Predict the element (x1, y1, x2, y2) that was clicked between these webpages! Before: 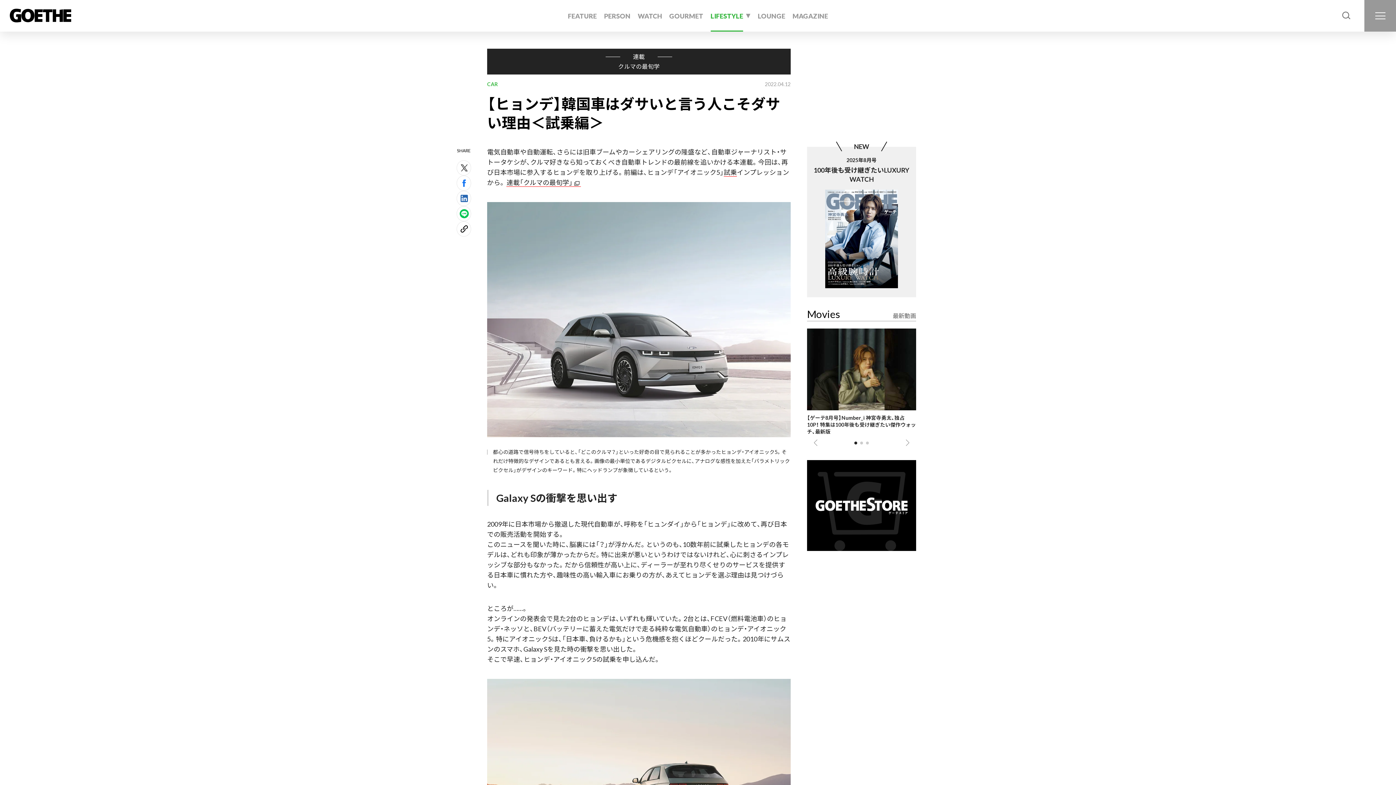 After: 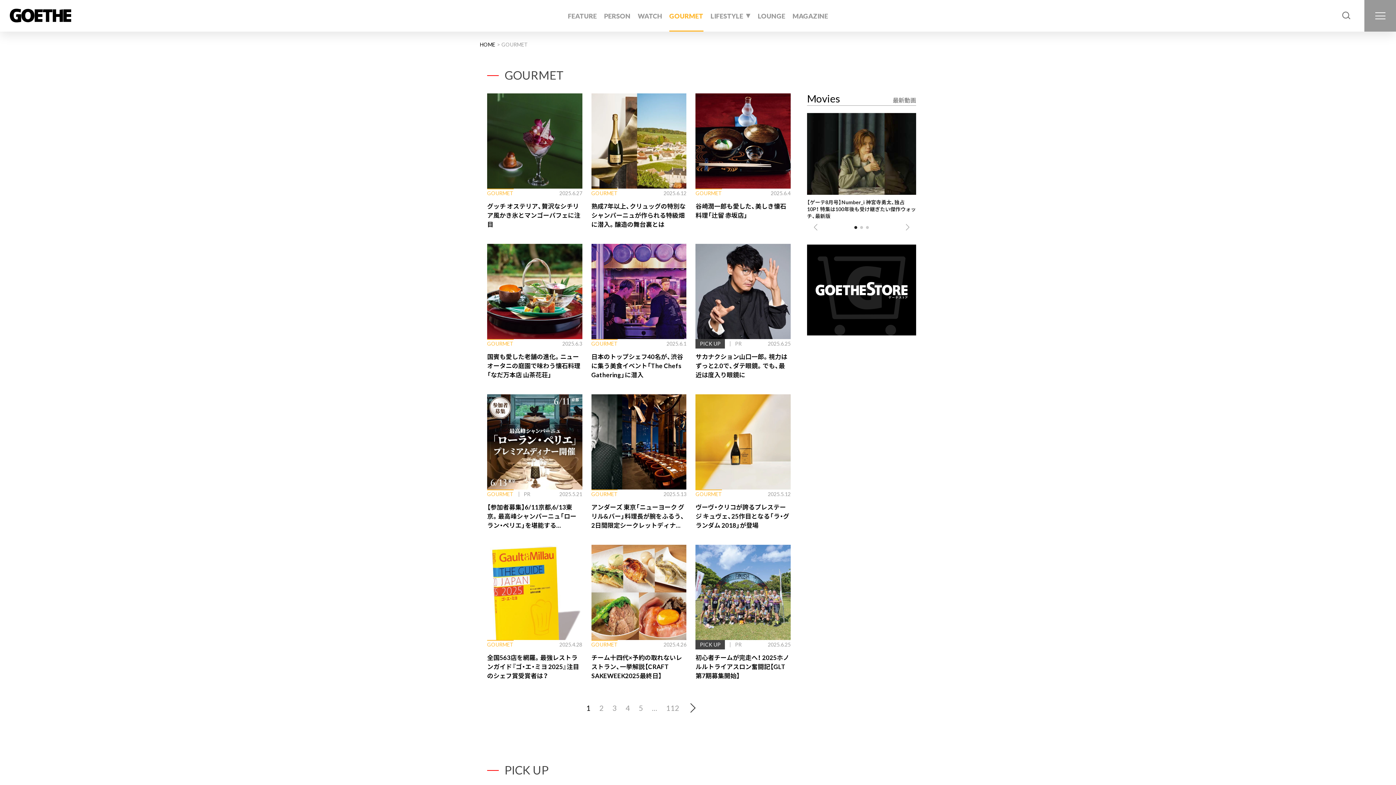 Action: bbox: (669, 0, 703, 31) label: GOURMET